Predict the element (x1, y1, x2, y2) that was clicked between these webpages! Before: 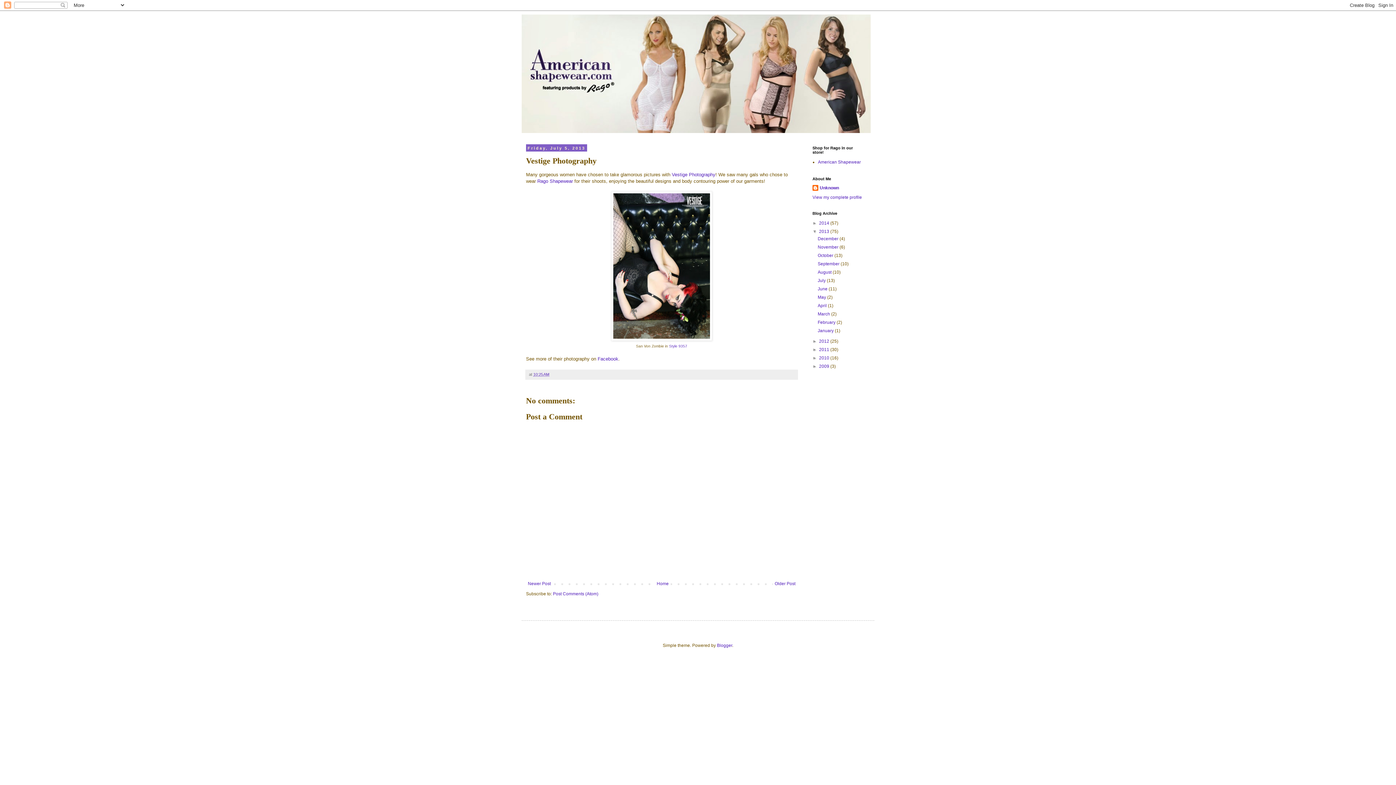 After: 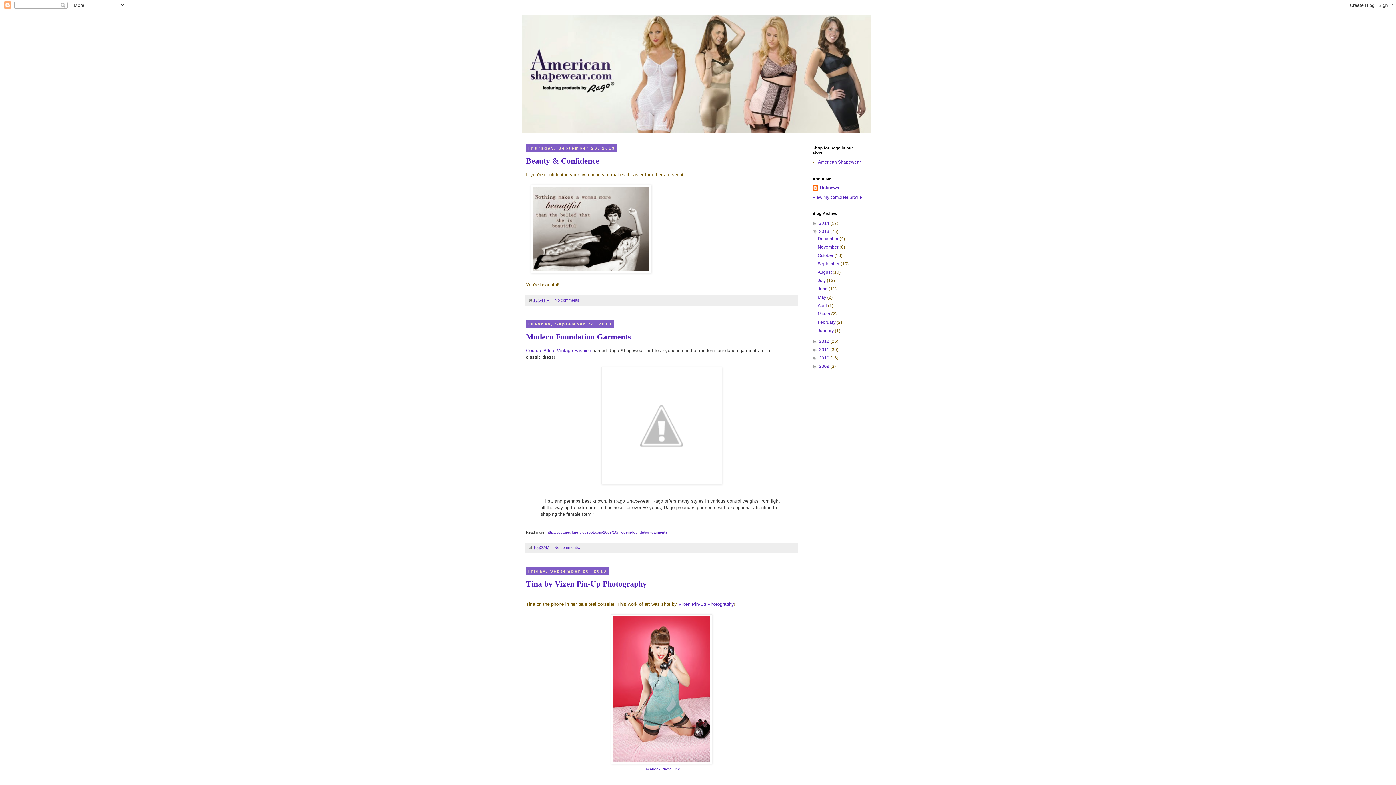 Action: bbox: (817, 261, 840, 266) label: September 